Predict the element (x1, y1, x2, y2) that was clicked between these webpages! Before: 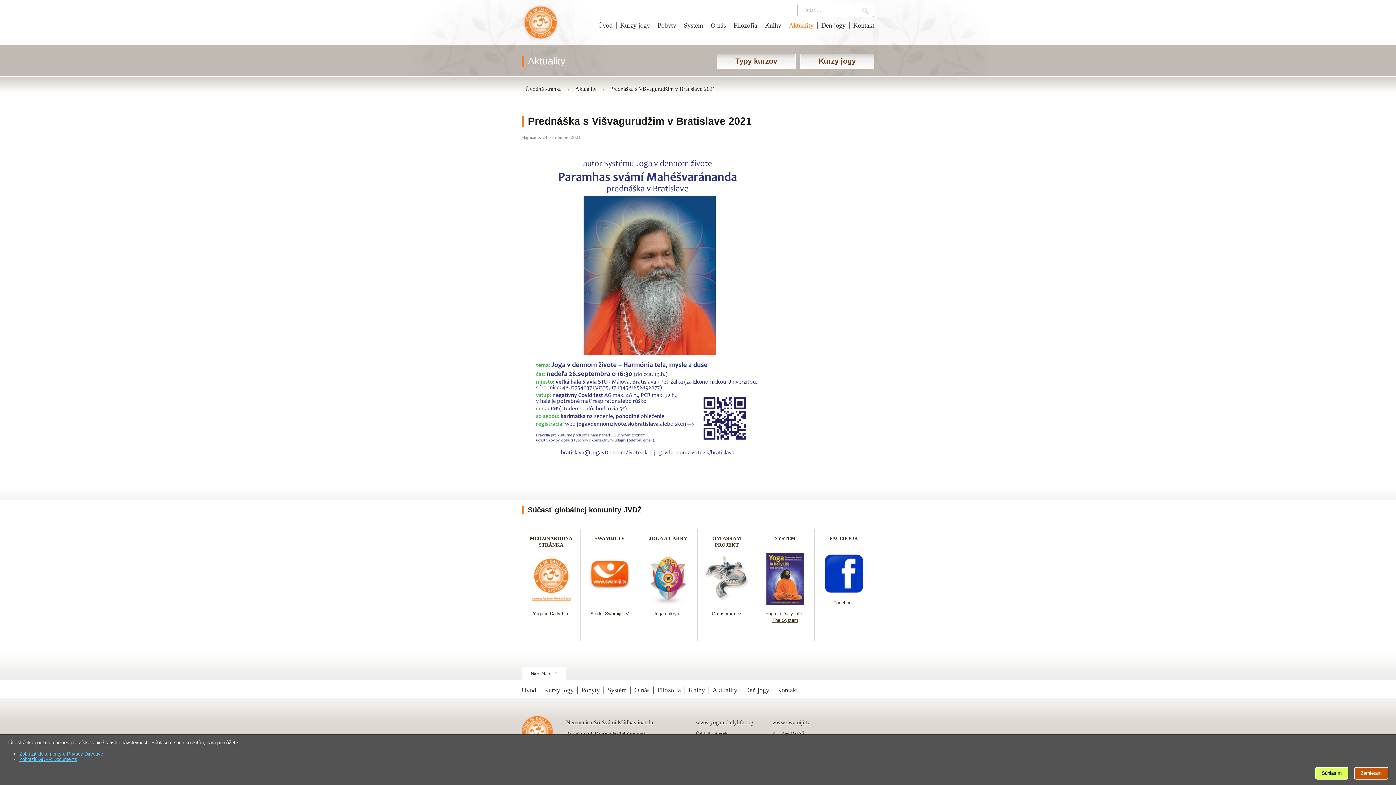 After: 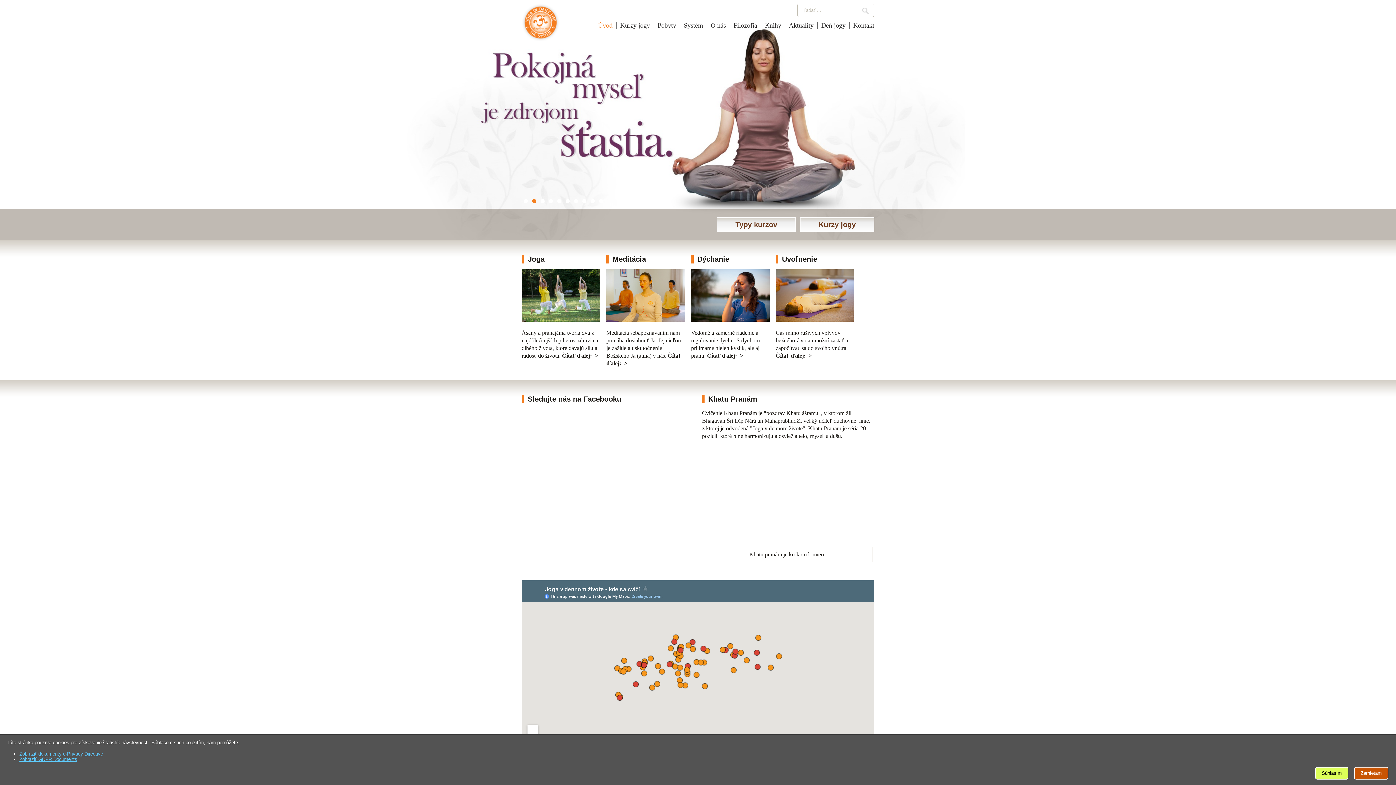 Action: label: Úvodná stránka bbox: (525, 85, 565, 92)